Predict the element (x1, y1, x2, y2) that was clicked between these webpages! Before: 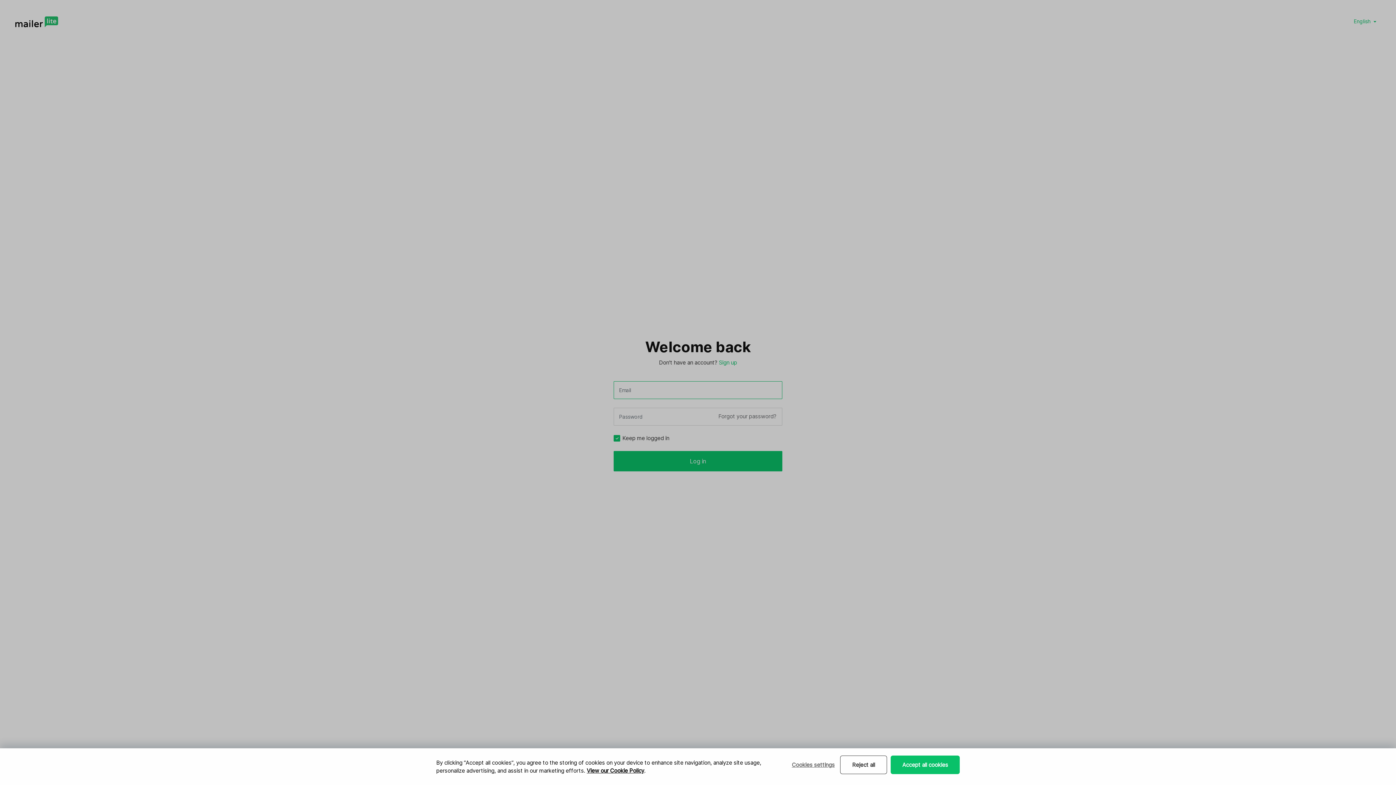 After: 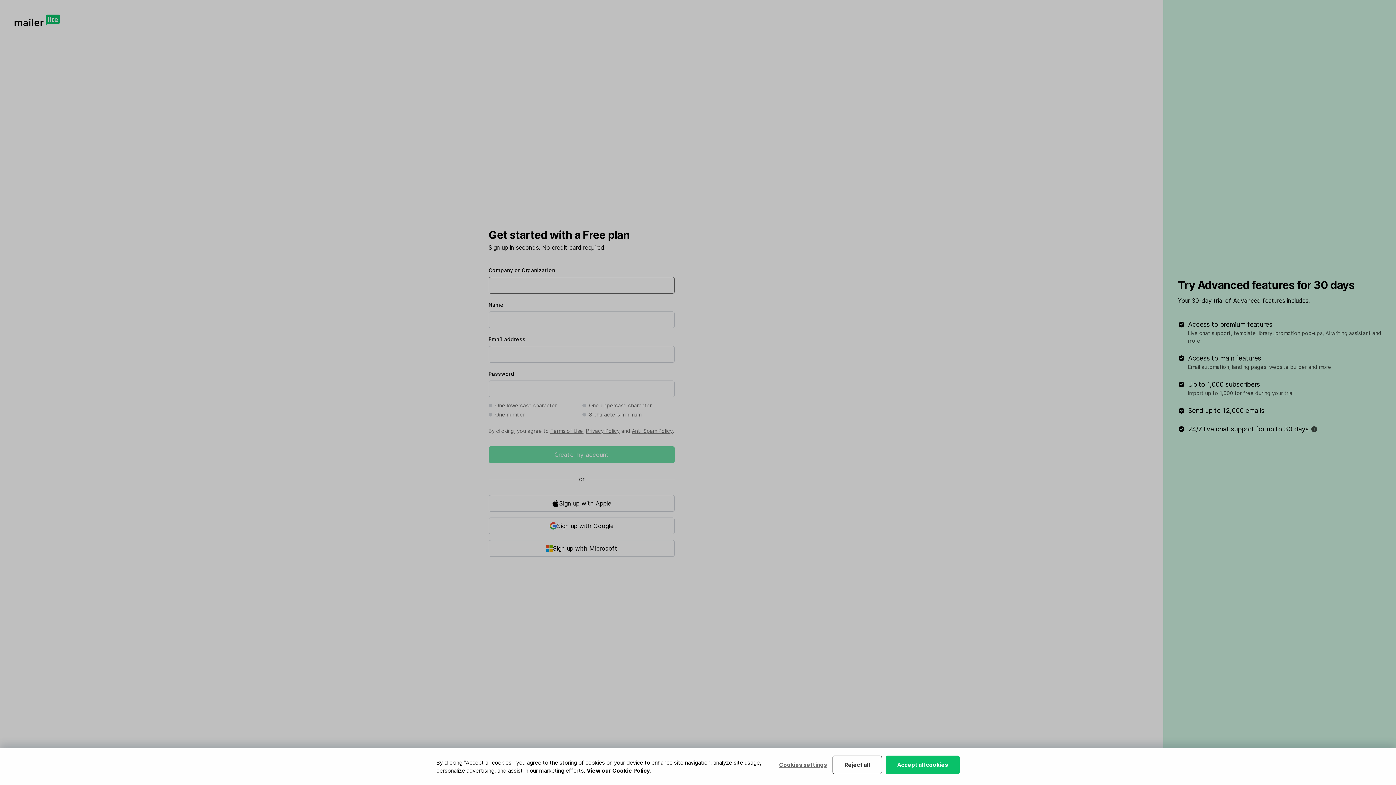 Action: bbox: (719, 359, 737, 366) label: Sign up